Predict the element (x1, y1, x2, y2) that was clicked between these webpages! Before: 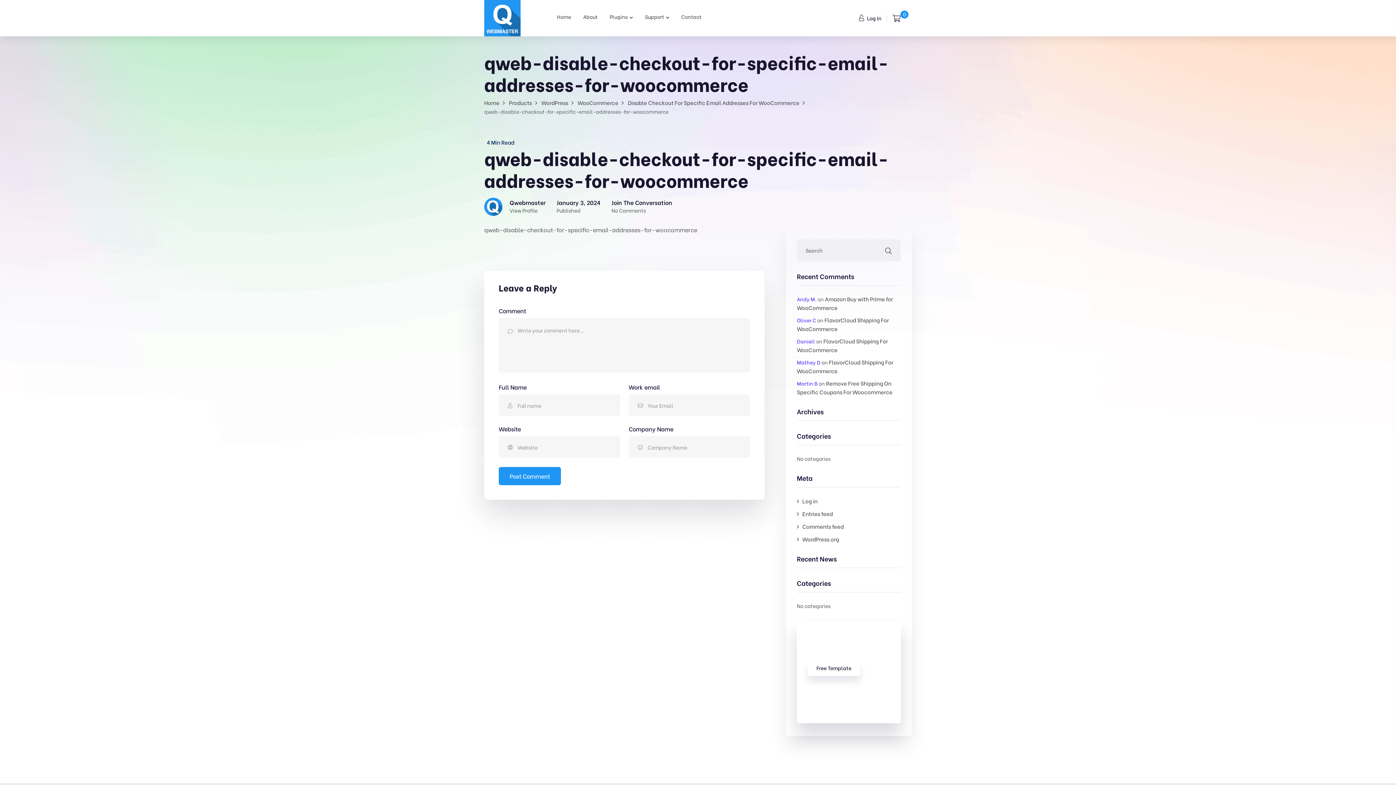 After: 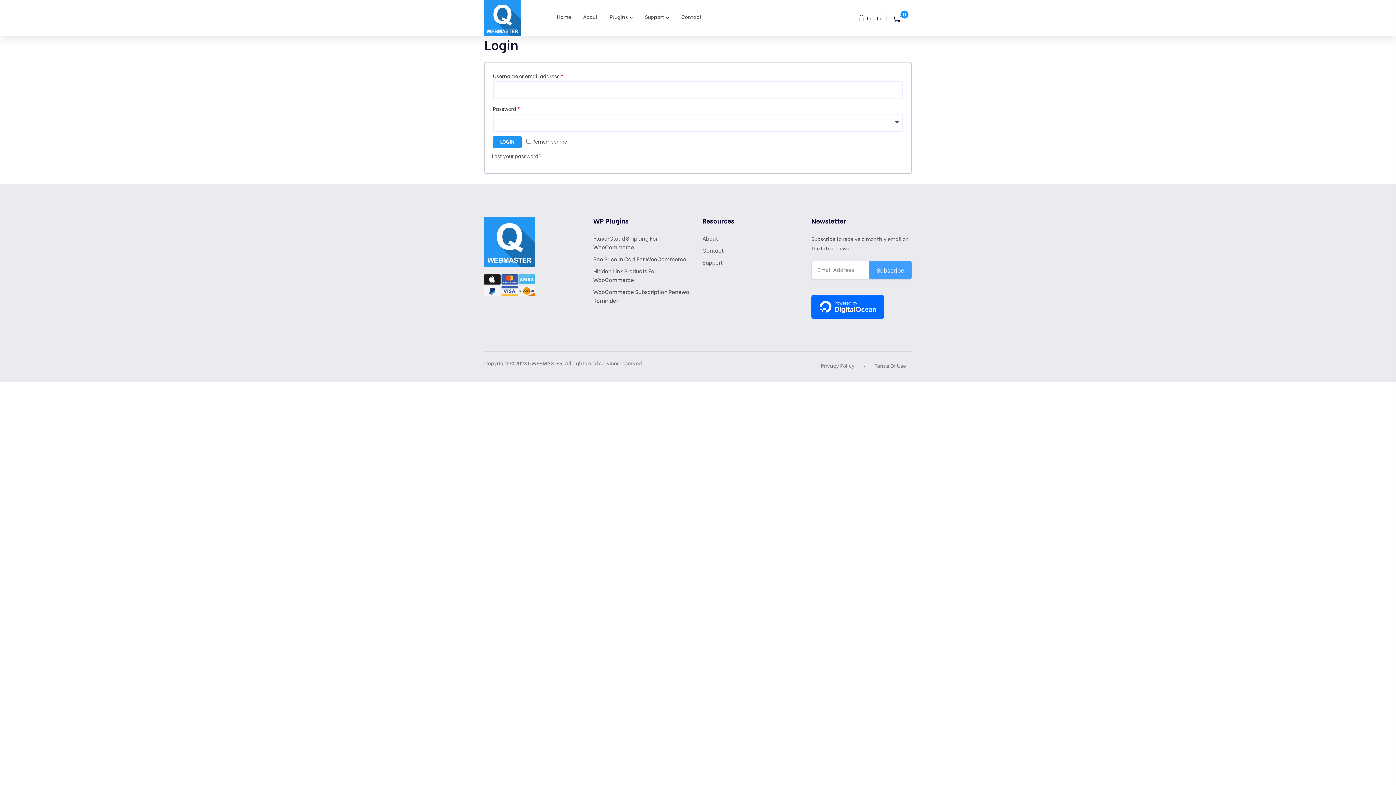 Action: label:  Log In bbox: (859, 13, 887, 22)